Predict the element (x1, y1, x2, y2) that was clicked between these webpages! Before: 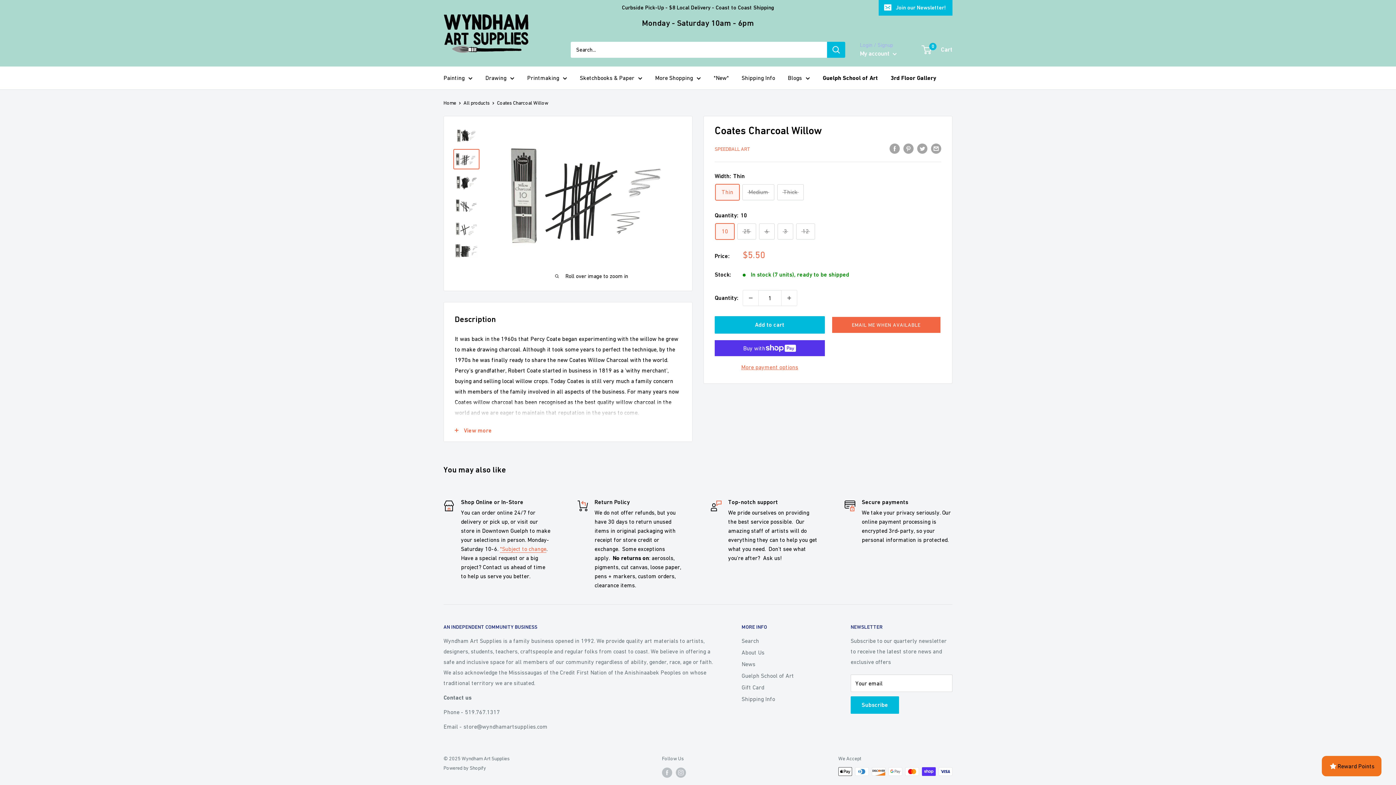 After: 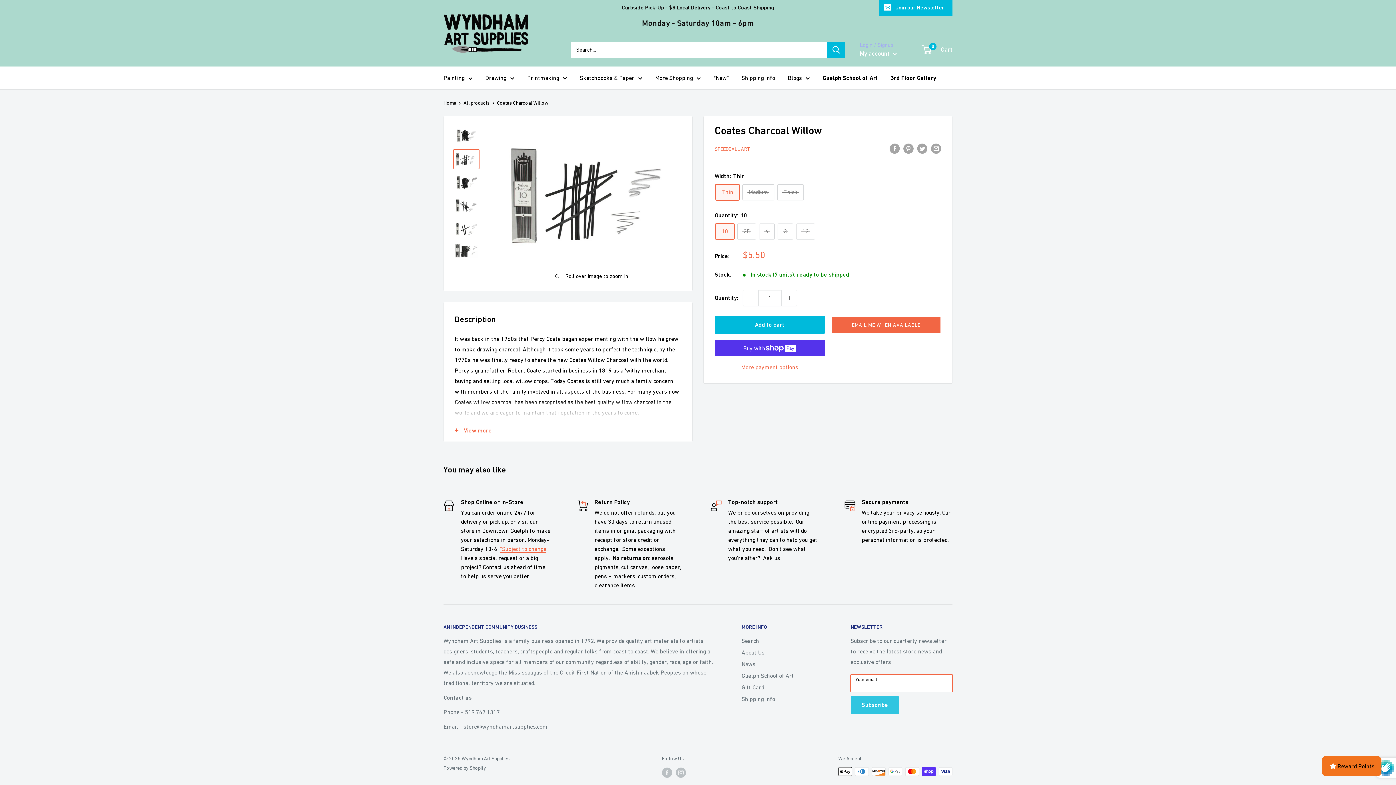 Action: bbox: (850, 696, 899, 714) label: Subscribe